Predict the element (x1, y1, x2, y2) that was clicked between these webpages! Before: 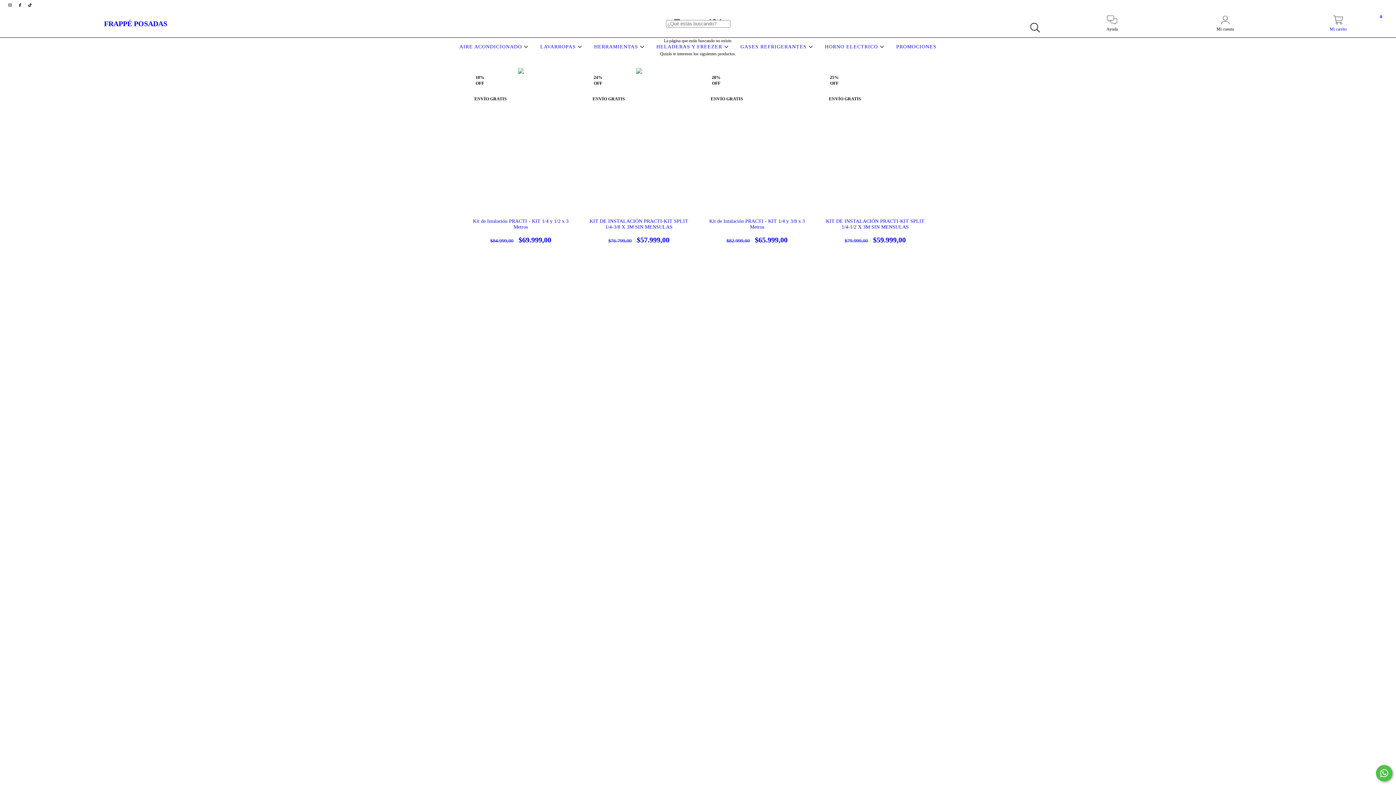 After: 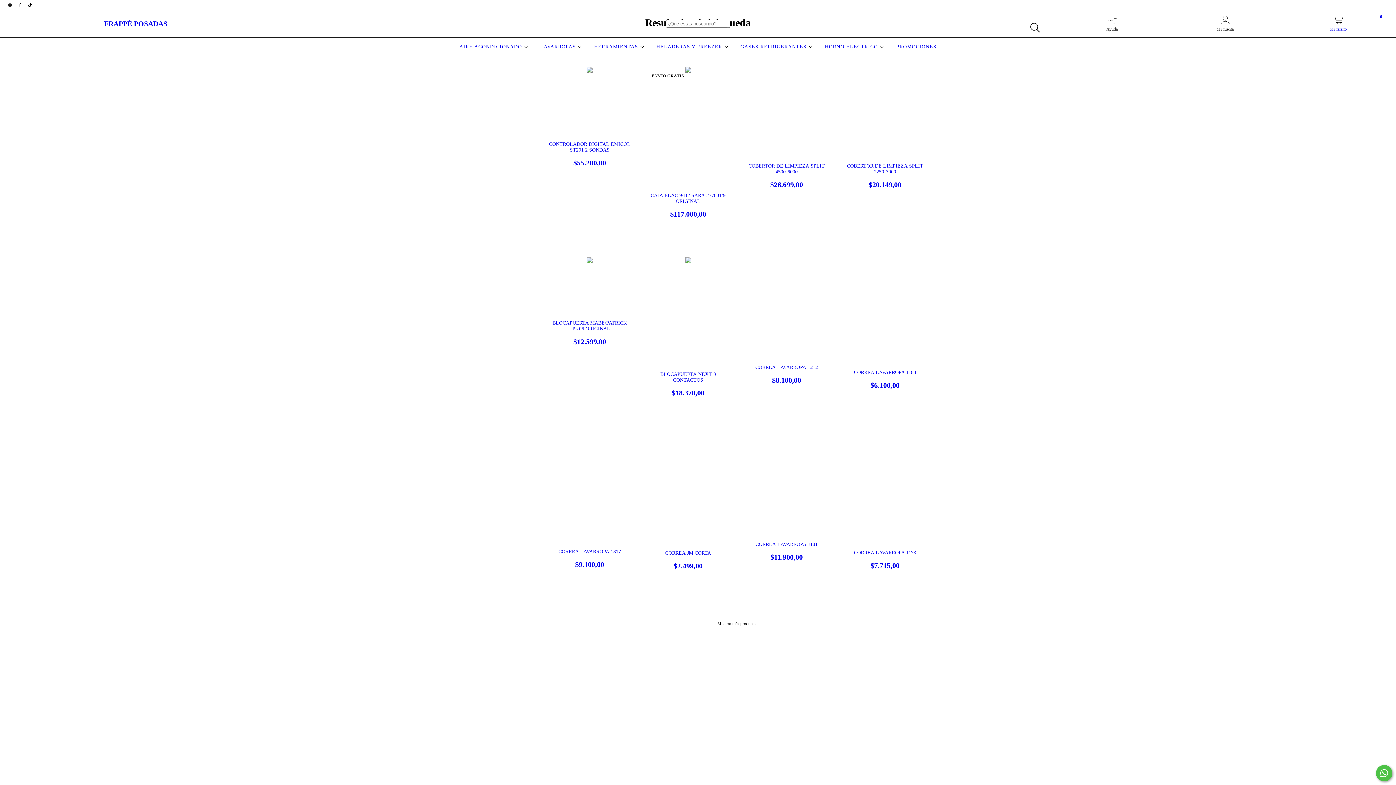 Action: bbox: (1026, 19, 1043, 36) label: Buscar